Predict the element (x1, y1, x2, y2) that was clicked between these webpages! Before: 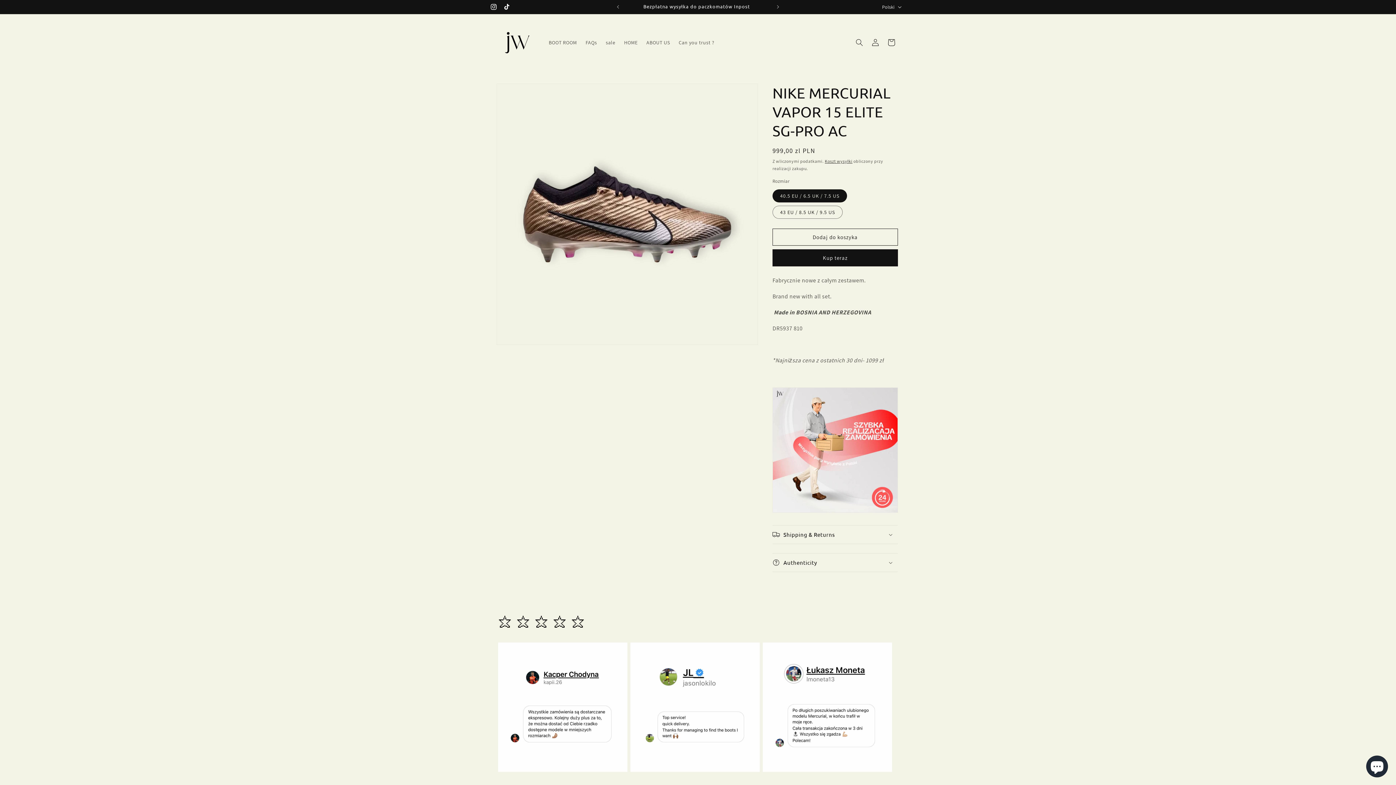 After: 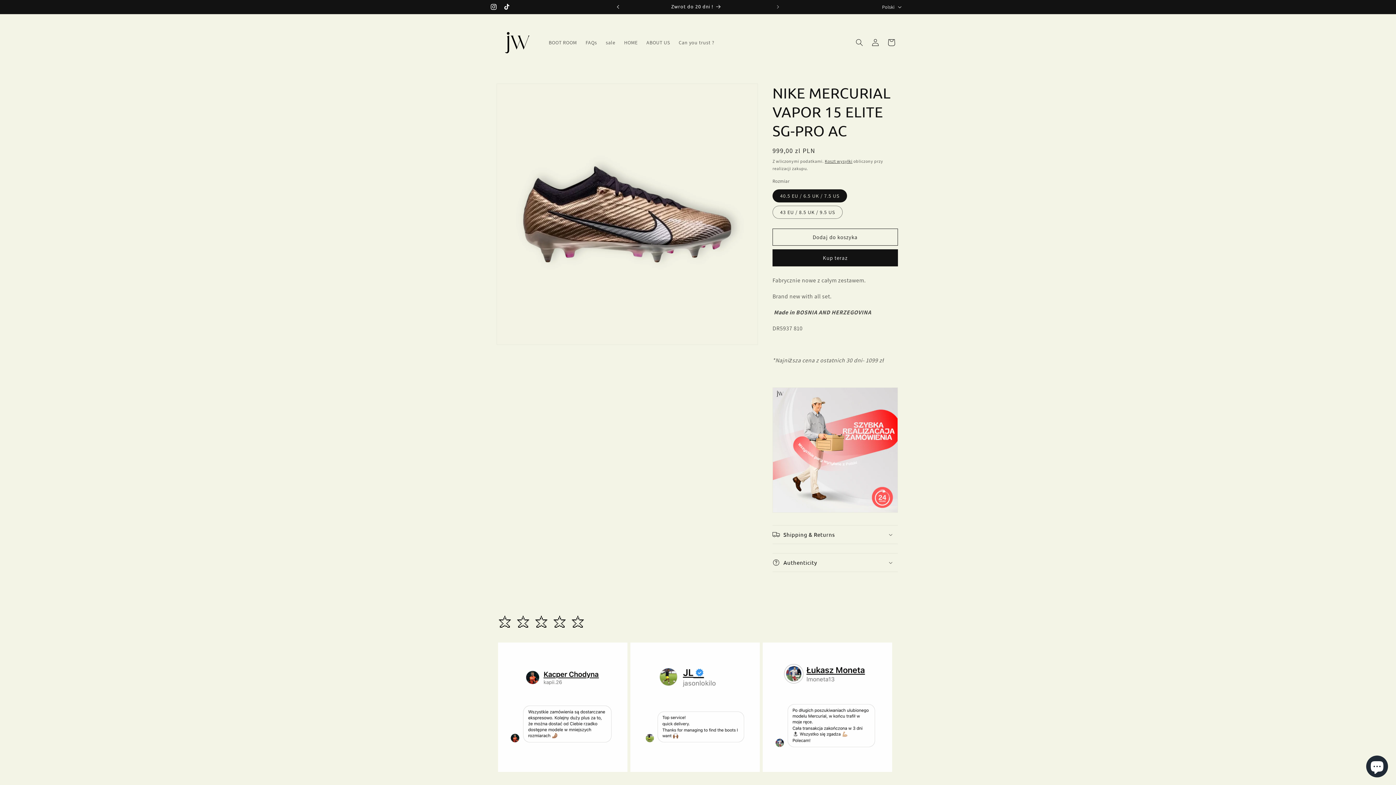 Action: label: Poprzednie ogłoszenie bbox: (610, 0, 626, 13)